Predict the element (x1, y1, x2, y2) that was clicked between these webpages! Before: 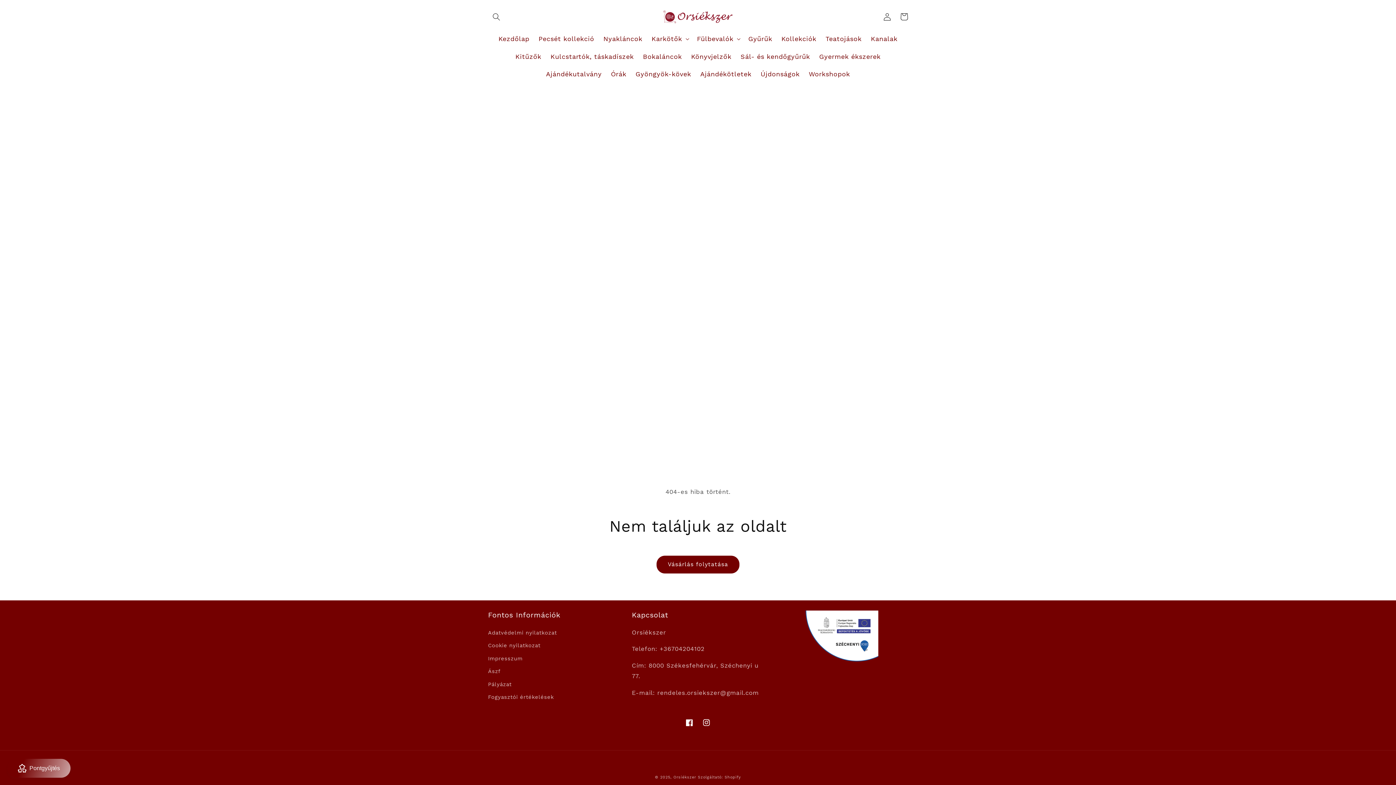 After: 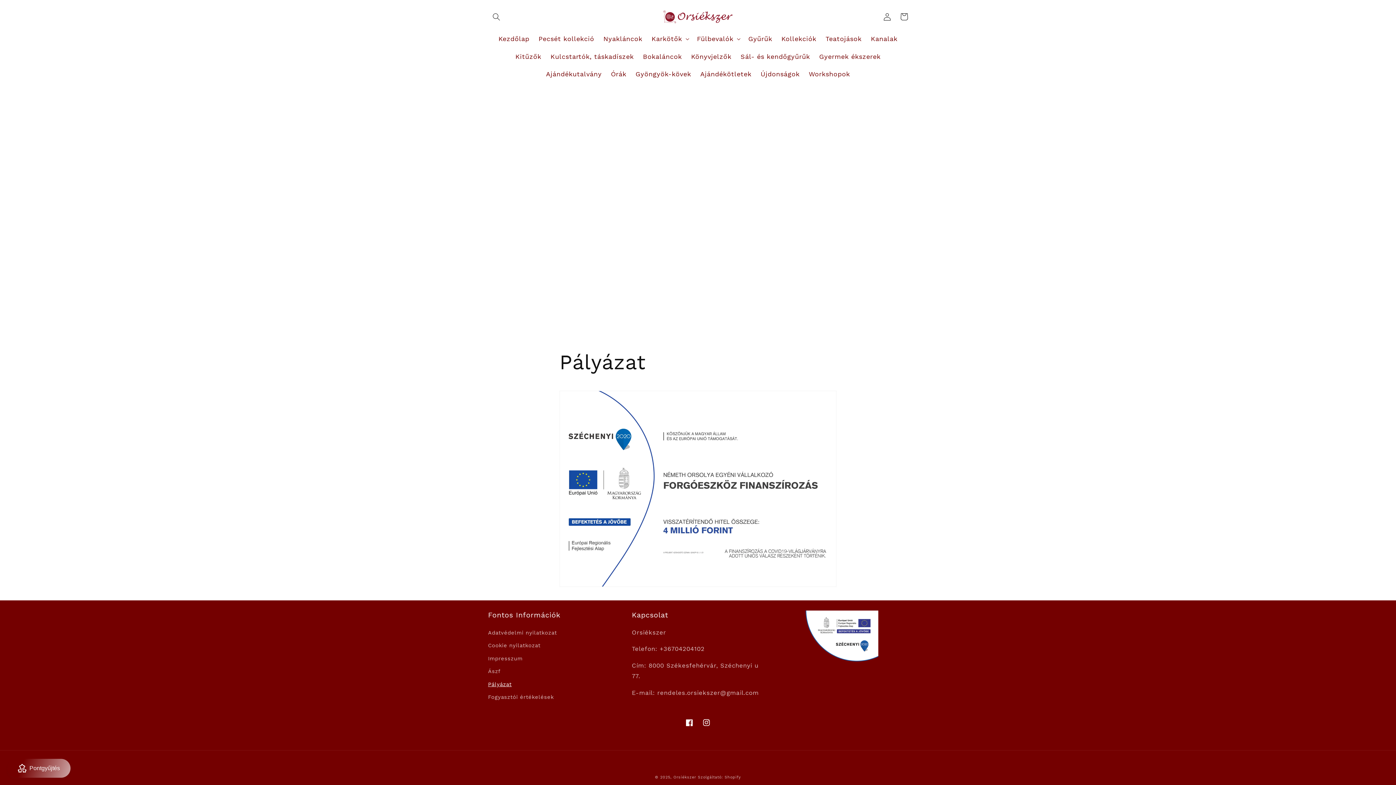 Action: label: Pályázat bbox: (488, 678, 511, 691)